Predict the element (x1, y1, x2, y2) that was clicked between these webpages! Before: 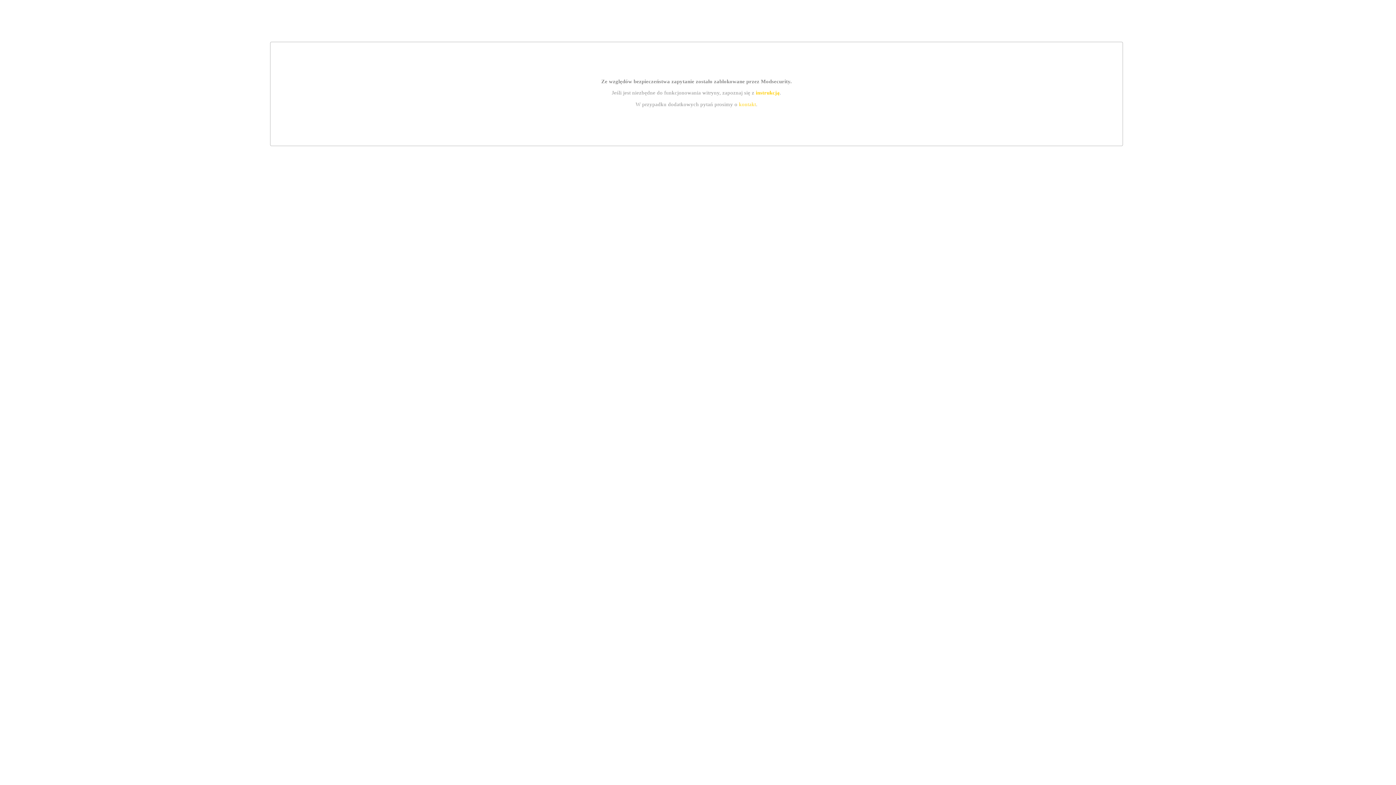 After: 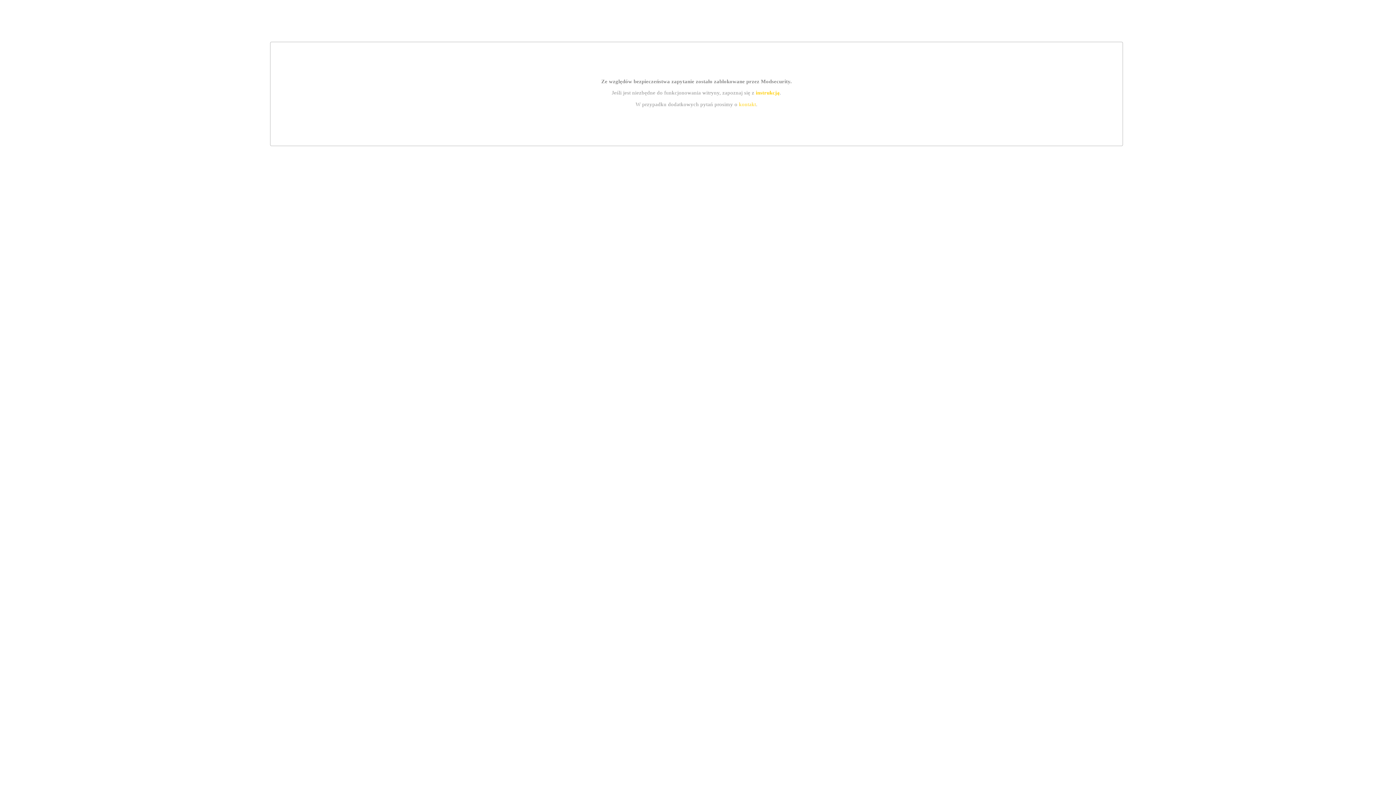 Action: bbox: (739, 101, 756, 107) label: kontakt